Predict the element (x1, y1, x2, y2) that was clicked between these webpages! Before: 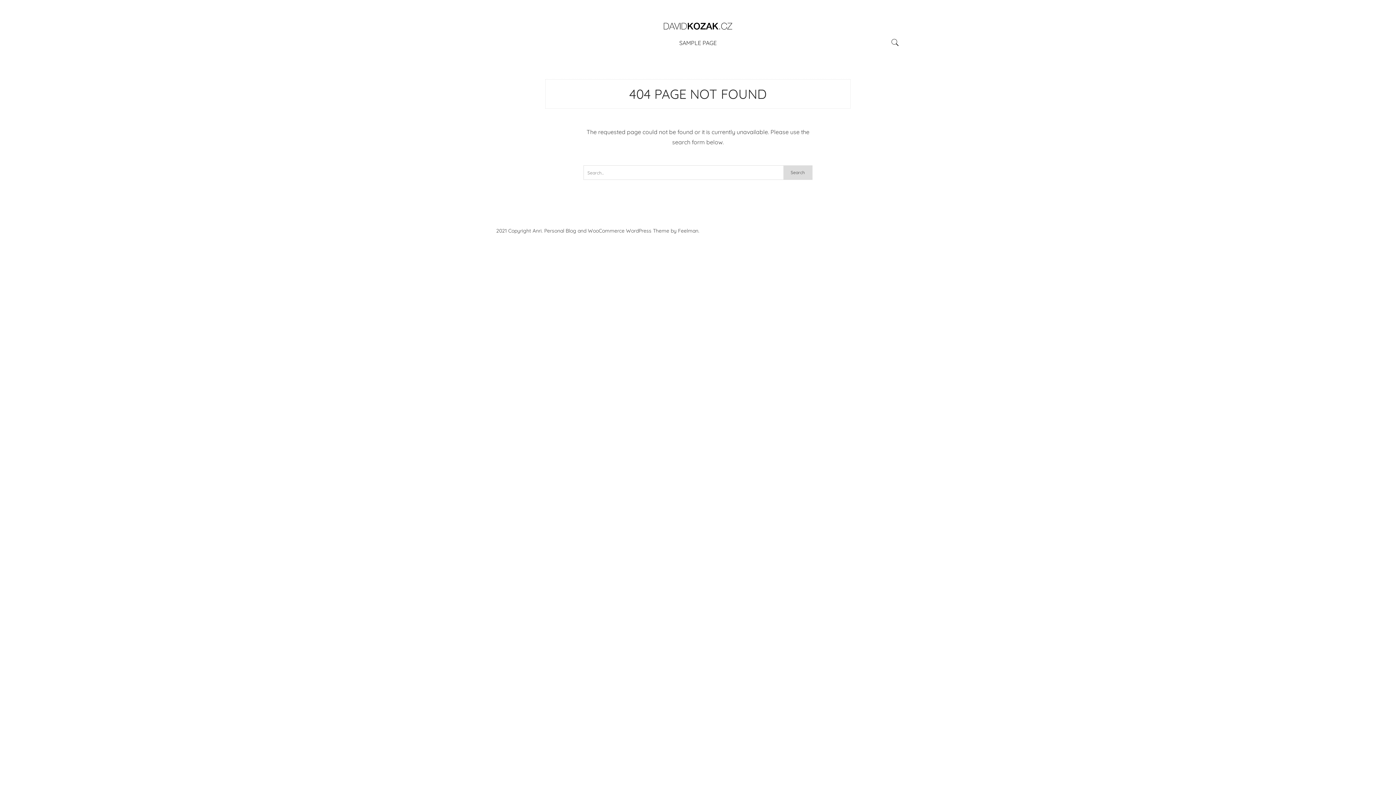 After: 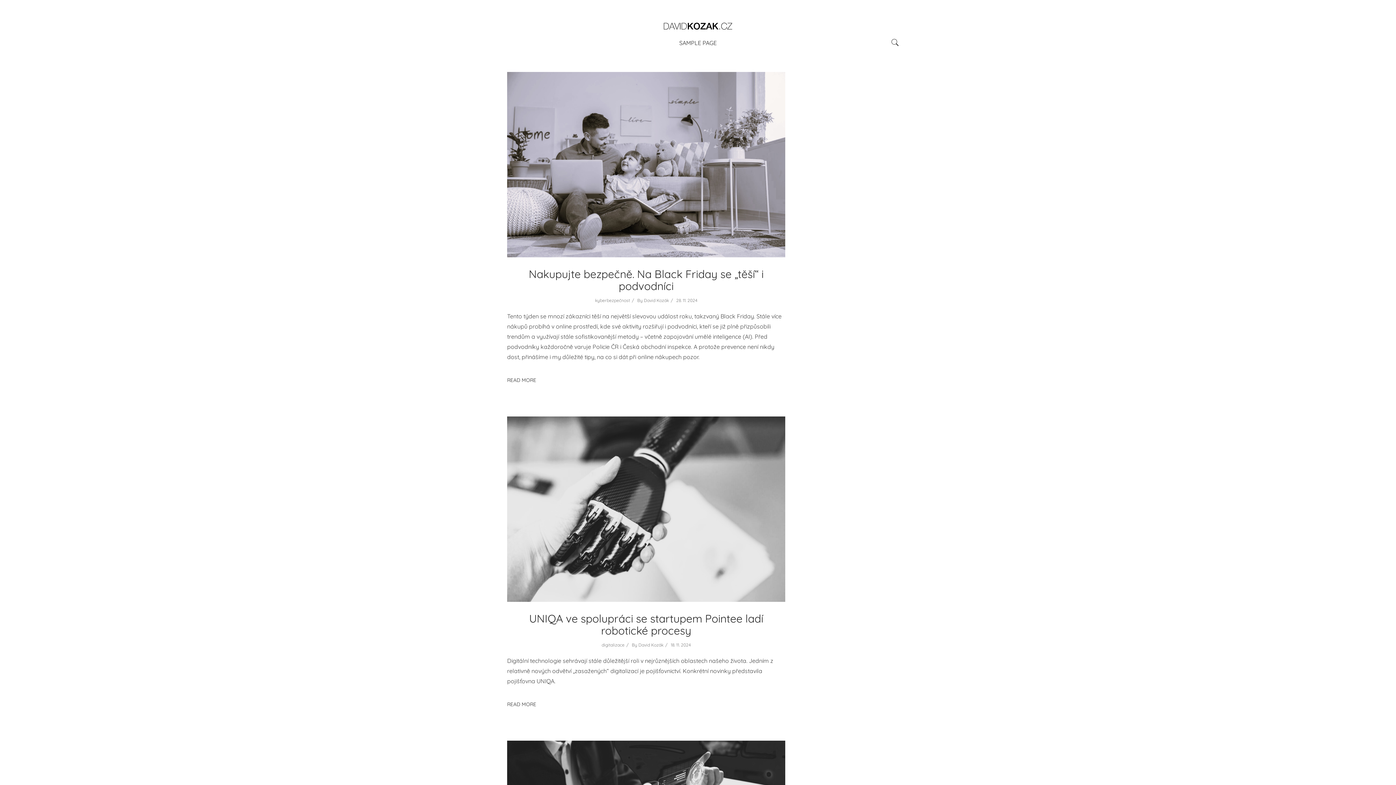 Action: bbox: (661, 13, 734, 34)